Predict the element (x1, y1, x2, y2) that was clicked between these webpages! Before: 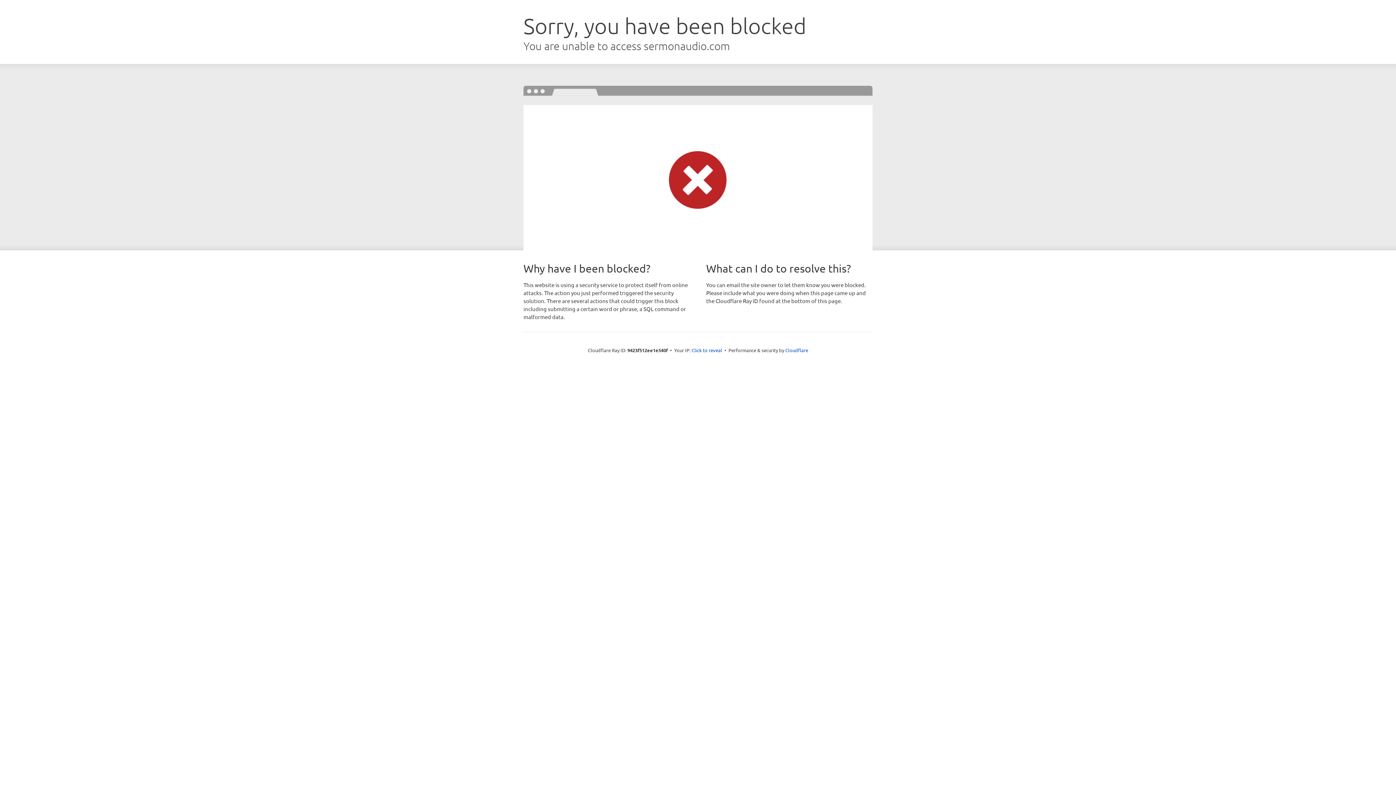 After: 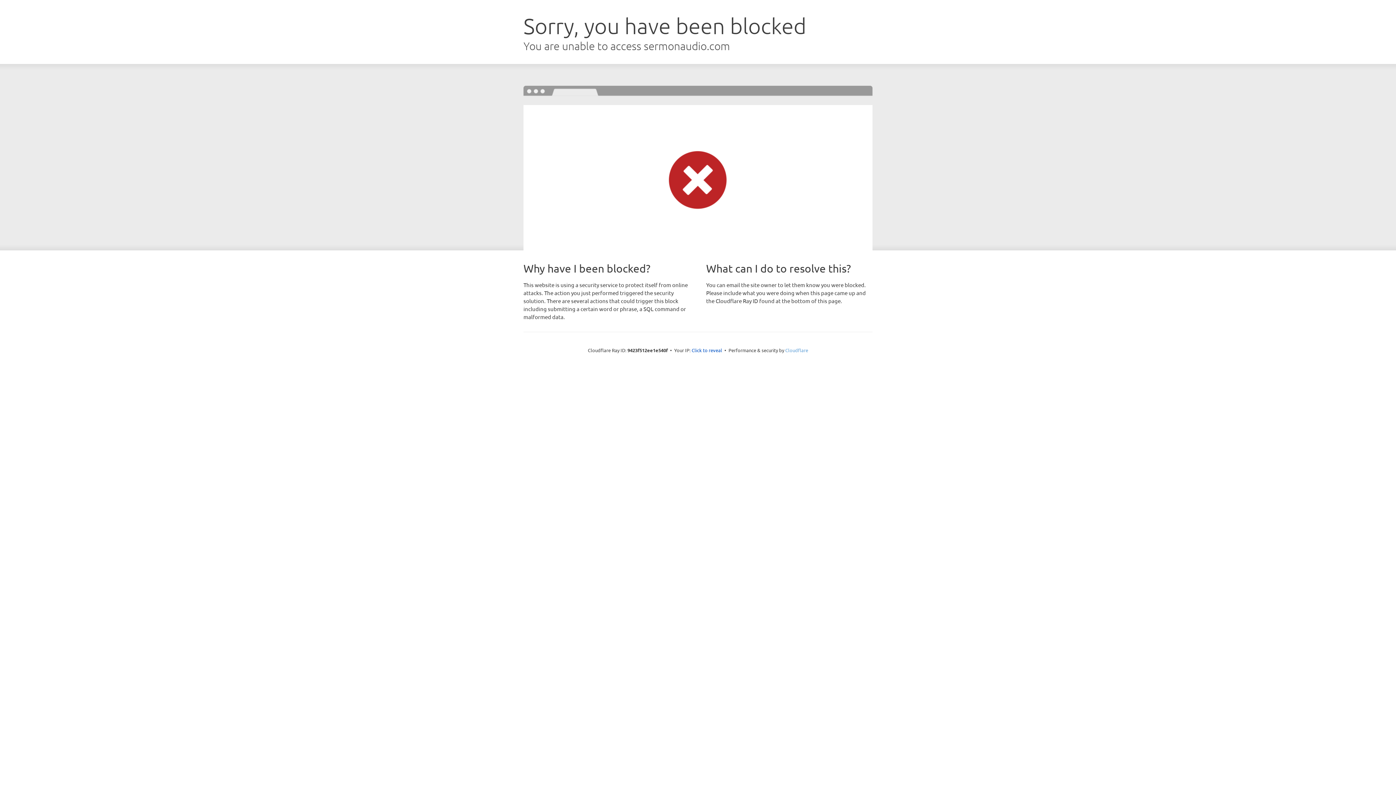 Action: bbox: (785, 347, 808, 353) label: Cloudflare